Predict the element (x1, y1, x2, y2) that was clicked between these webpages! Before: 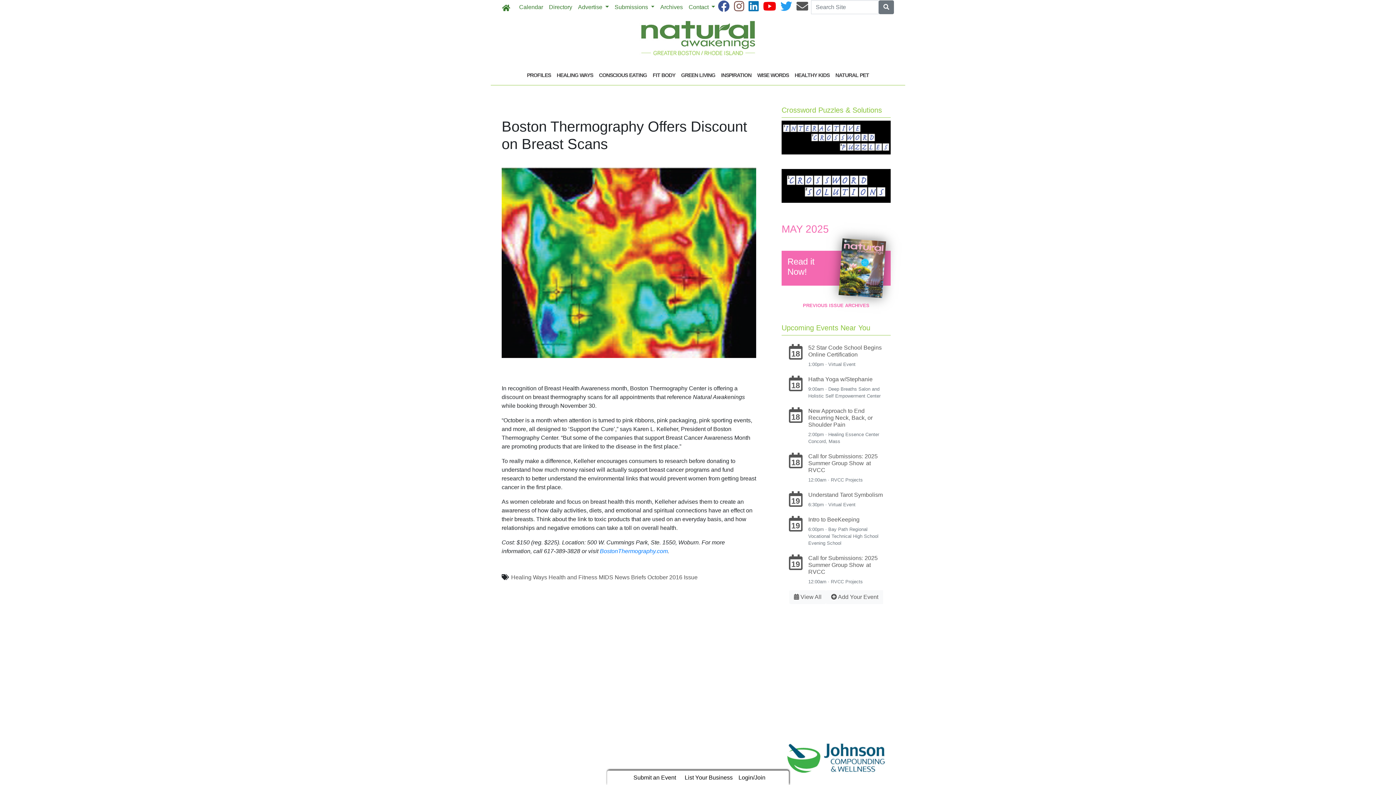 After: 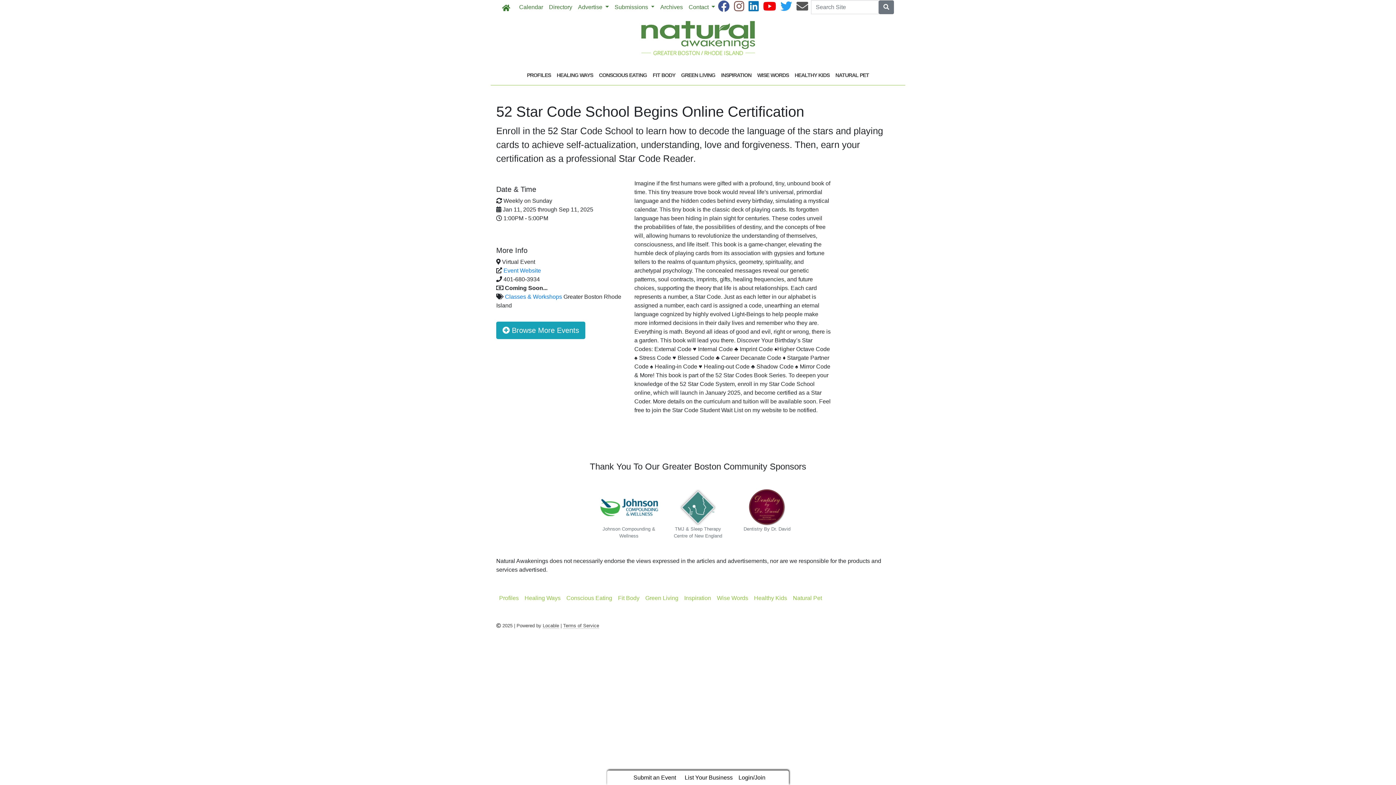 Action: label: 18
52 Star Code School Begins Online Certification
1:00pm · Virtual Event bbox: (781, 341, 890, 371)